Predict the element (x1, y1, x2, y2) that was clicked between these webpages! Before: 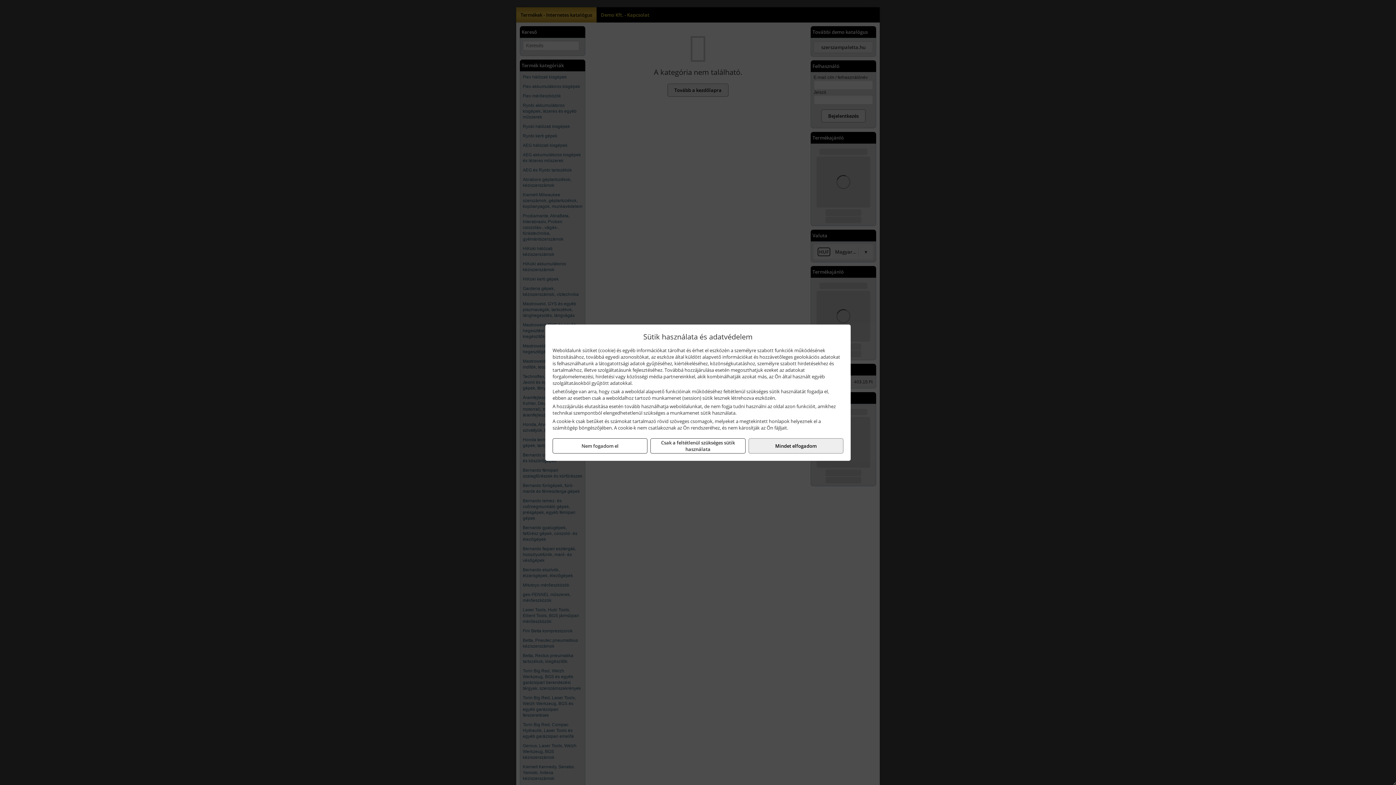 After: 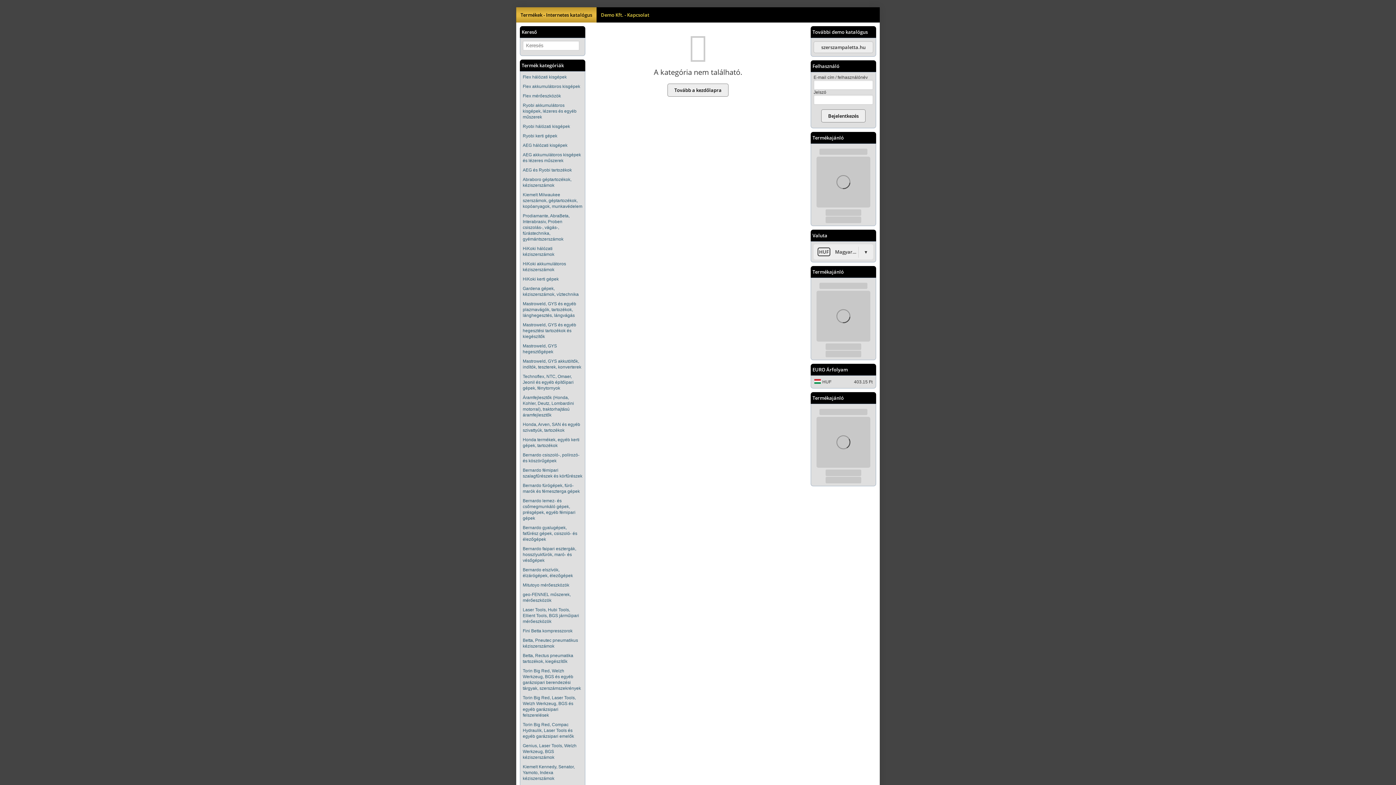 Action: label: Csak a feltétlenül szükséges sütik használata bbox: (650, 438, 745, 453)